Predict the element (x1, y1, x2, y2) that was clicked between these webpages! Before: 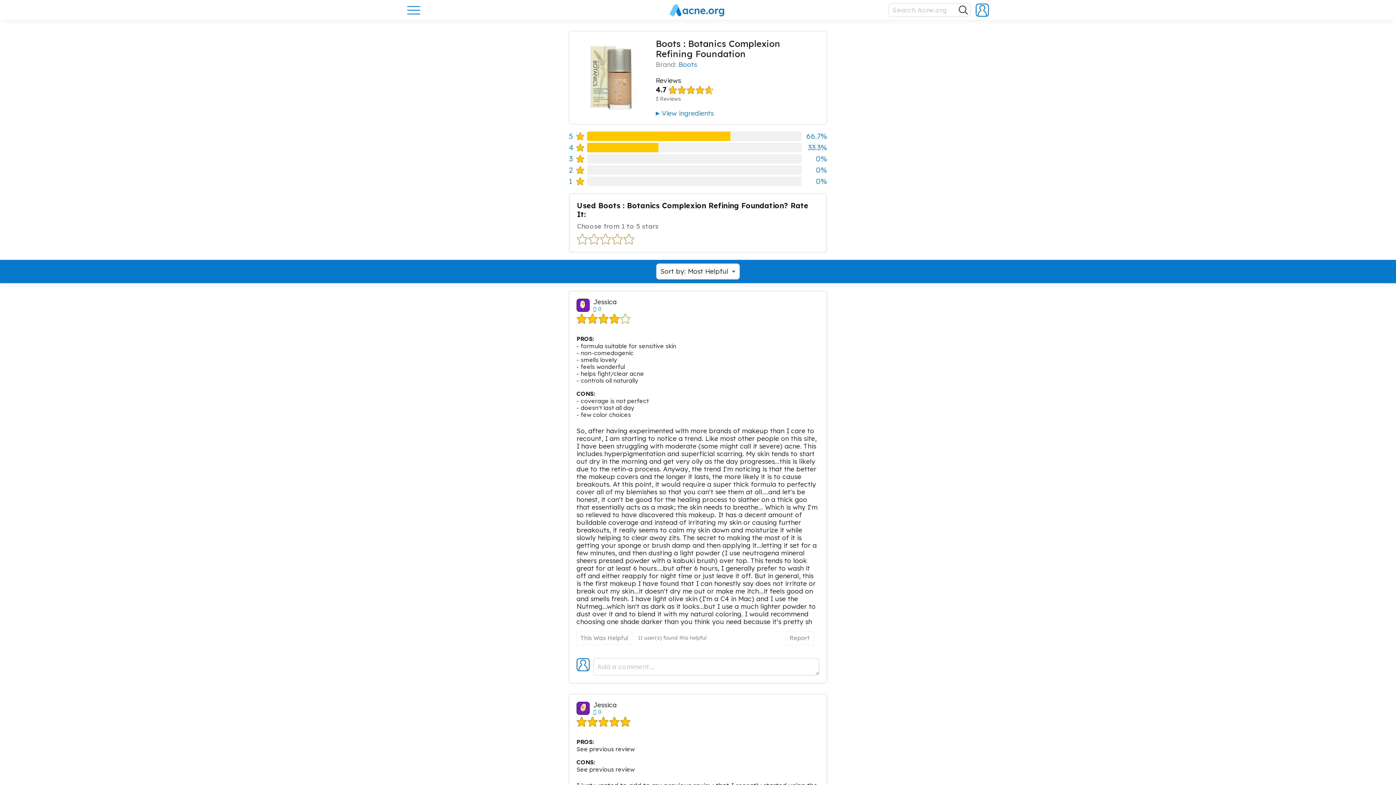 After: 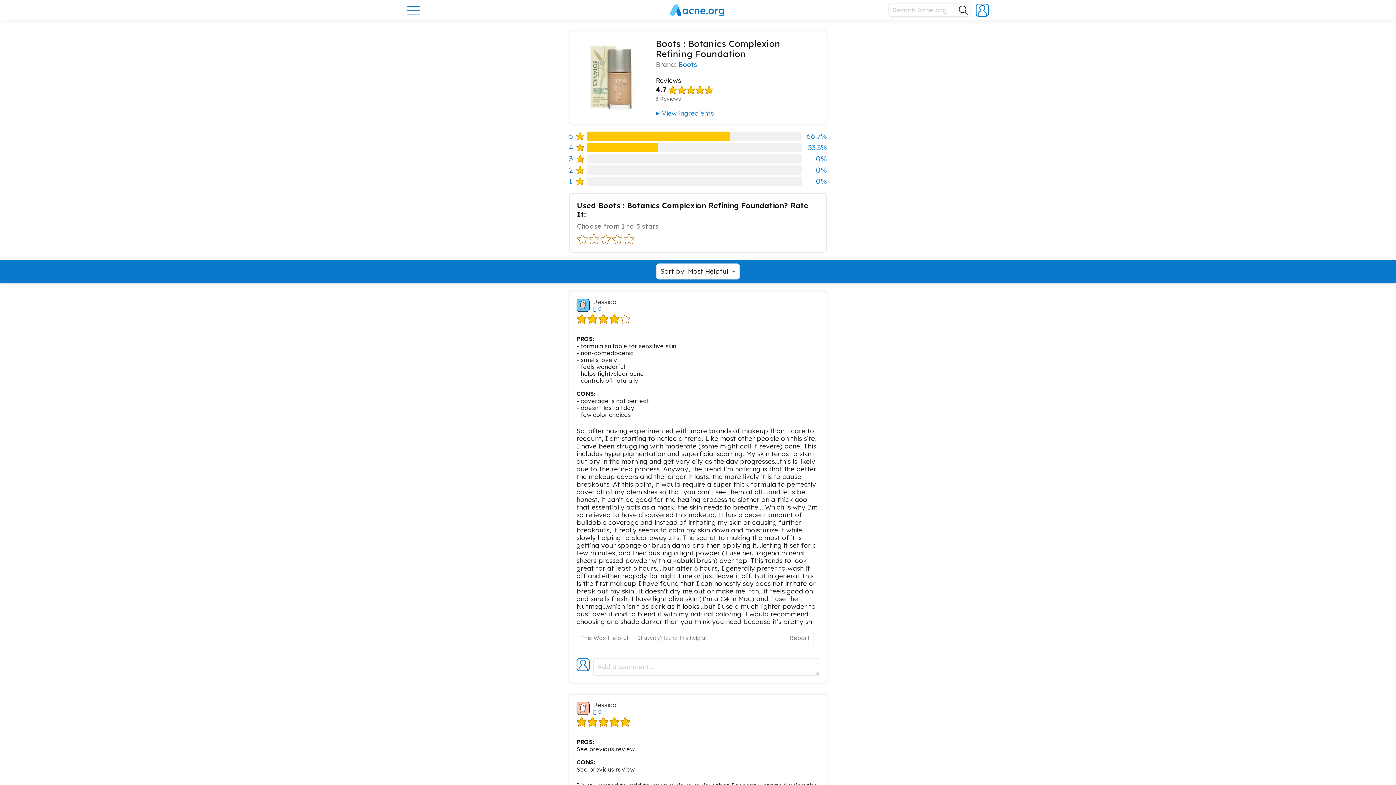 Action: label: 4
33.3% bbox: (569, 142, 827, 152)